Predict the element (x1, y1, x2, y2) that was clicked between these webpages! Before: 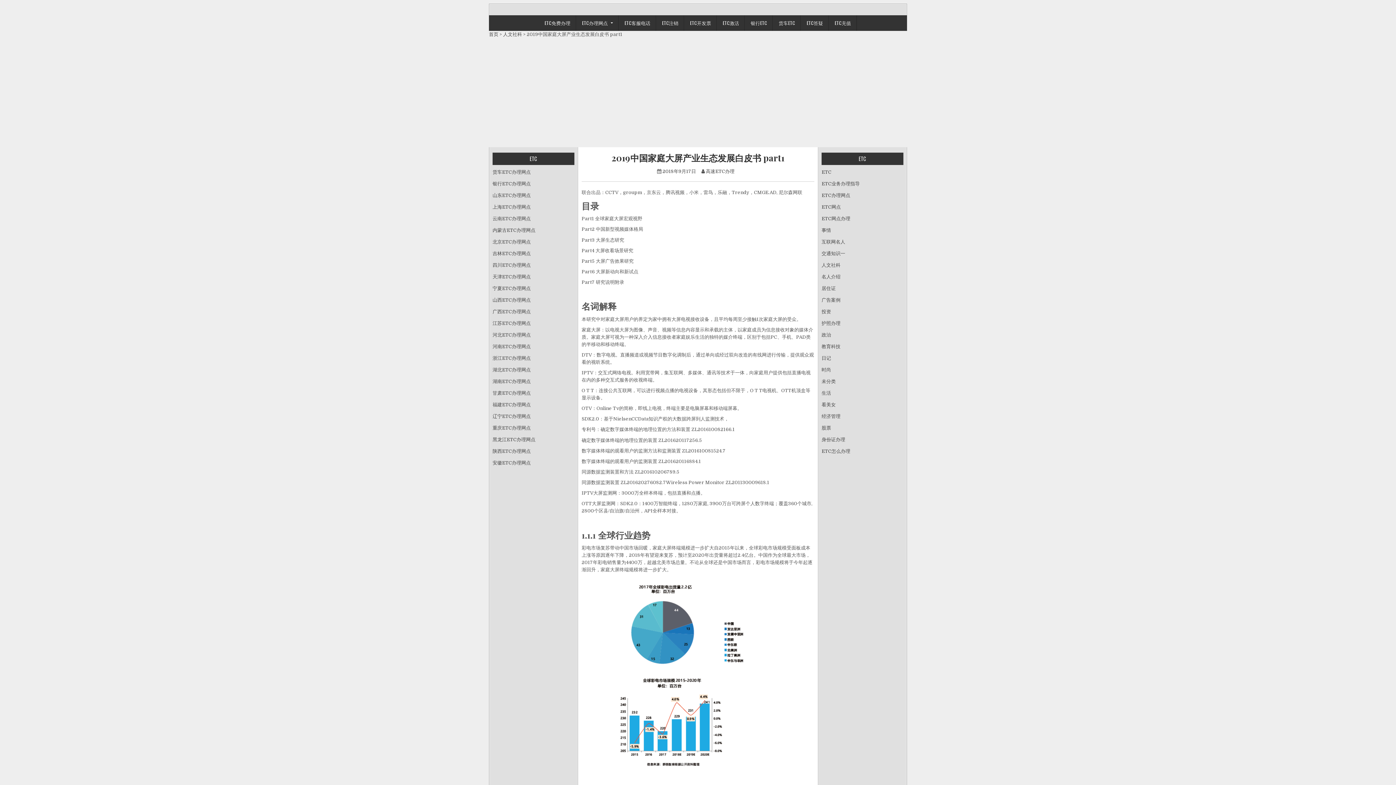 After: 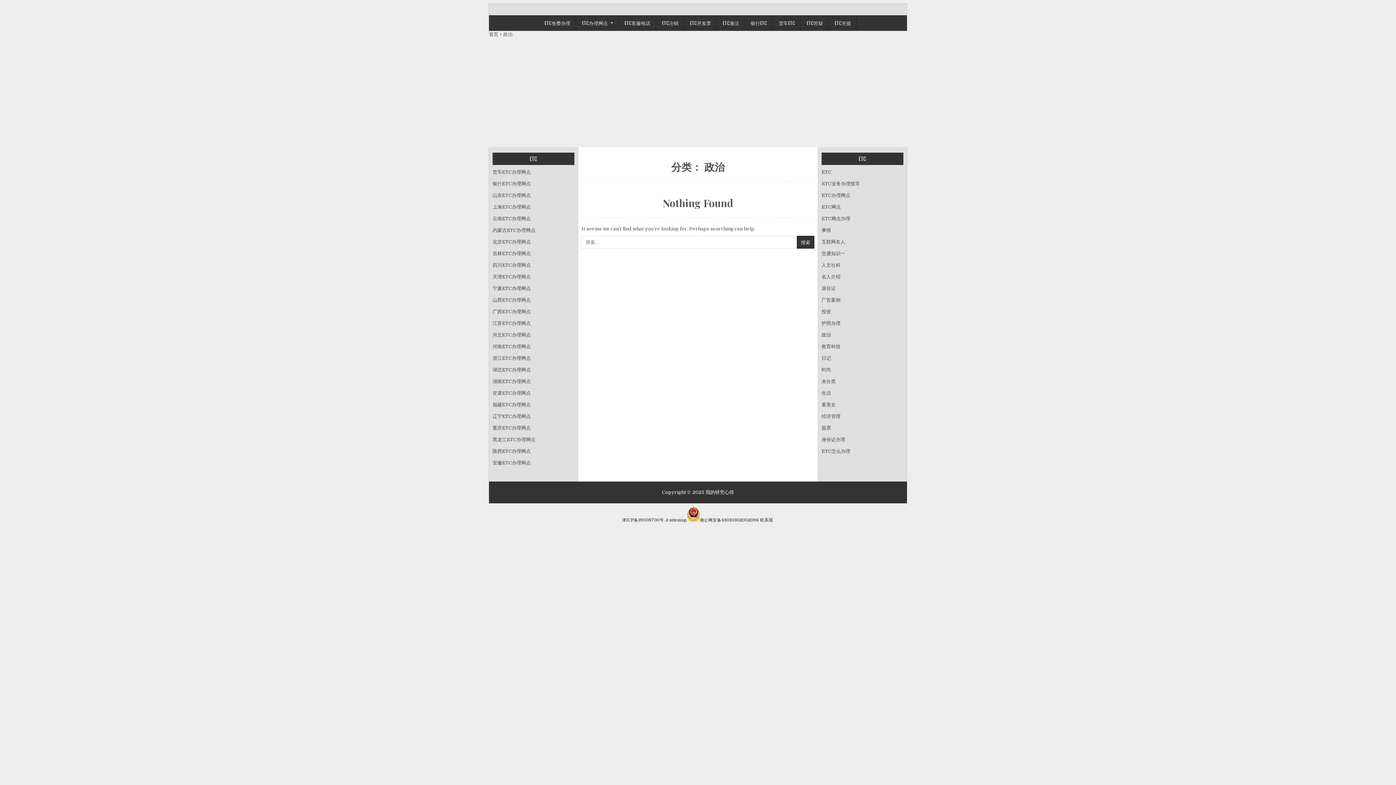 Action: label: 政治 bbox: (821, 332, 831, 337)